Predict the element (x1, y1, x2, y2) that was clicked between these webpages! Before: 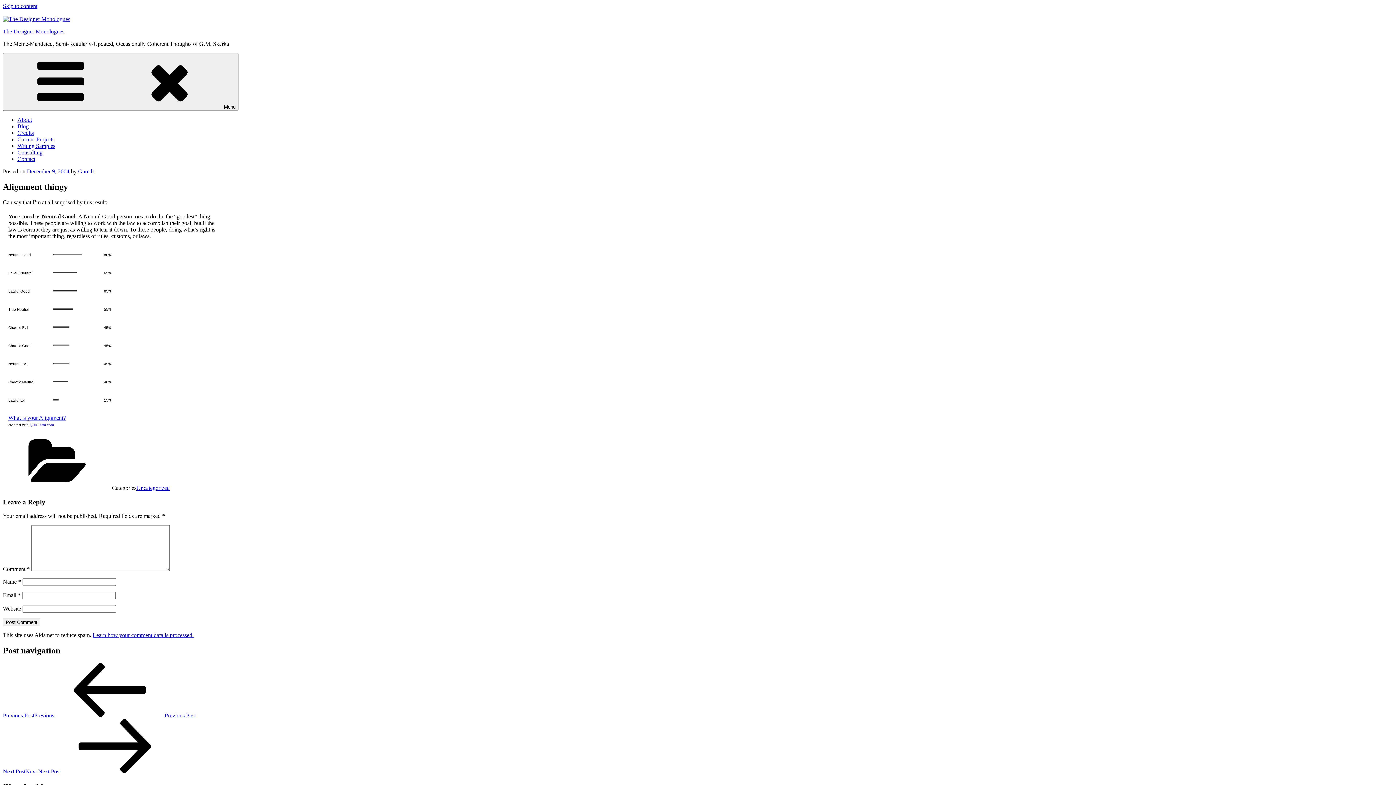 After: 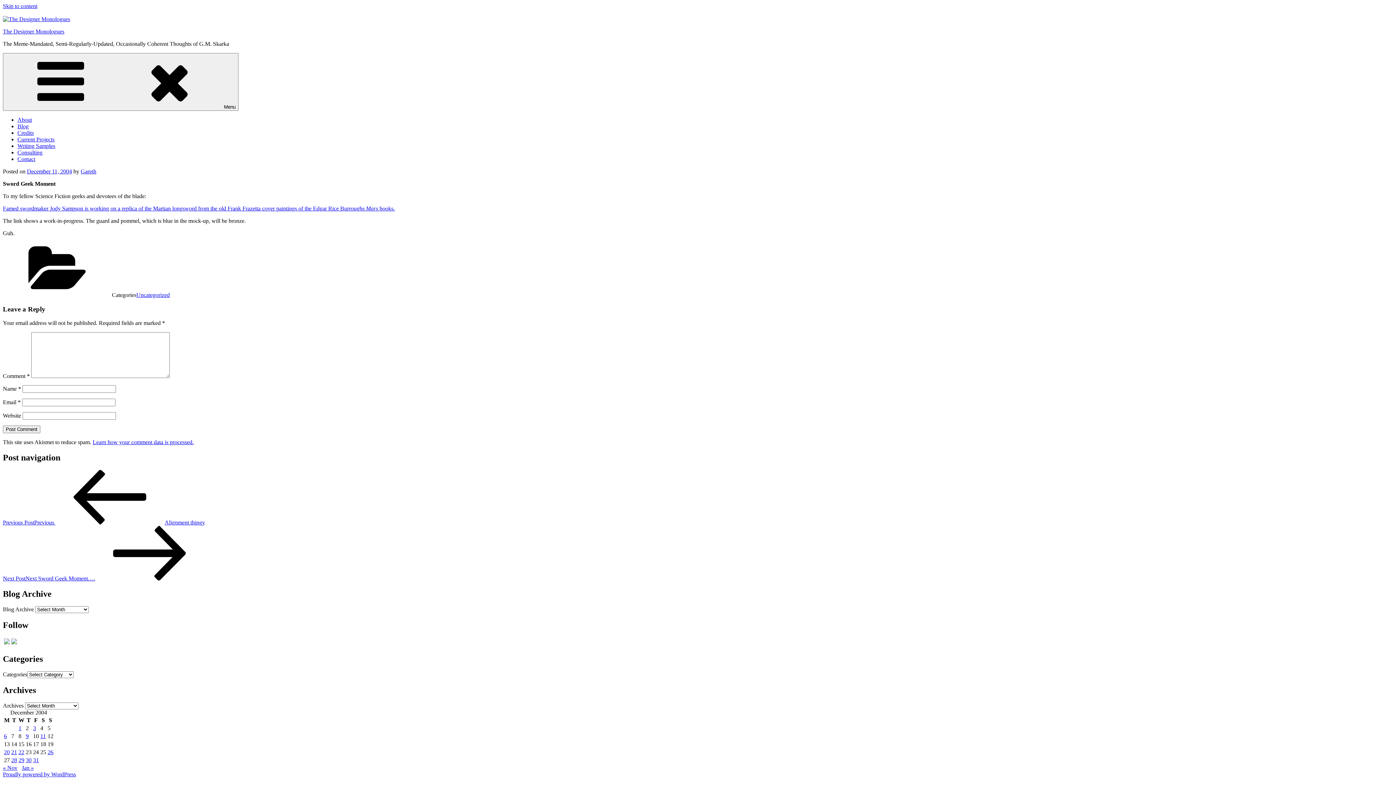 Action: bbox: (2, 768, 169, 774) label: Next PostNext Next Post